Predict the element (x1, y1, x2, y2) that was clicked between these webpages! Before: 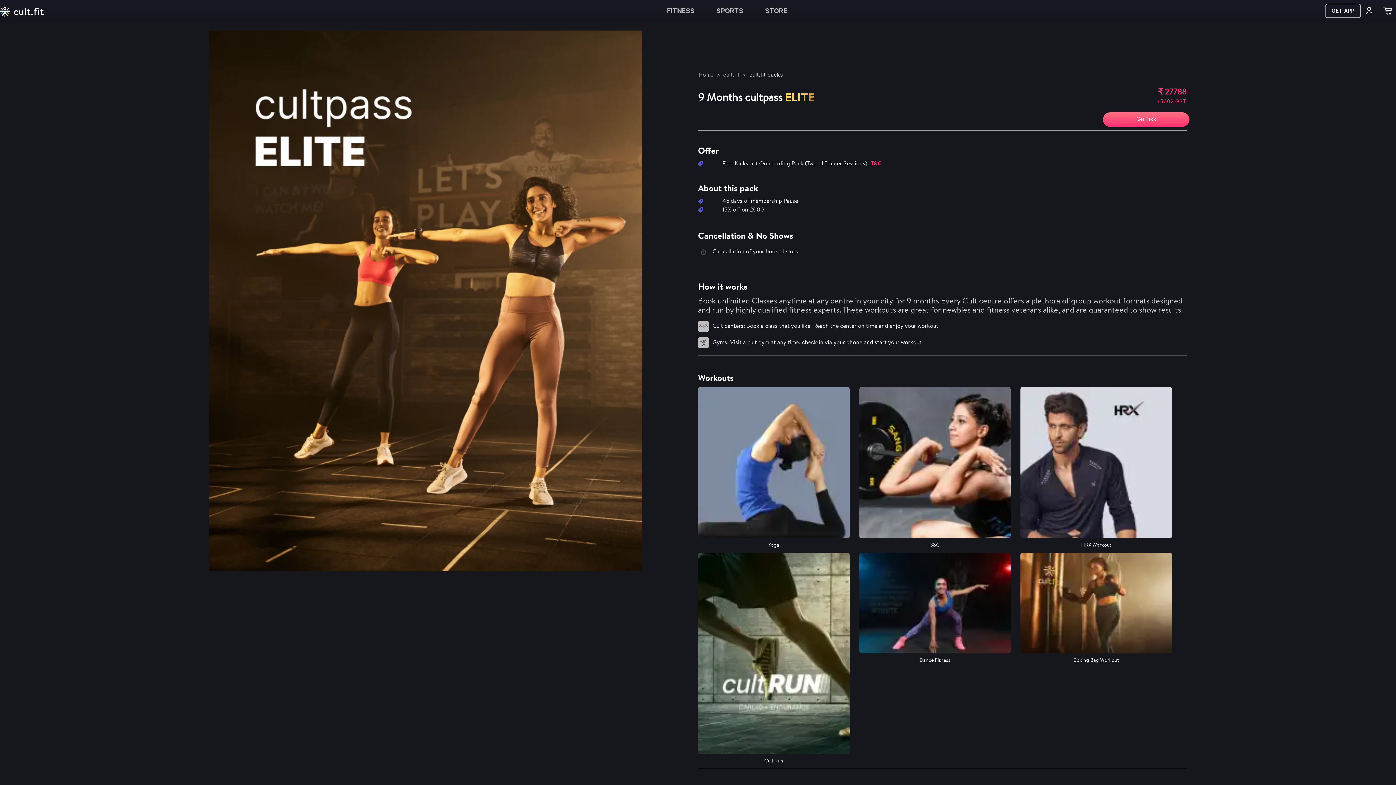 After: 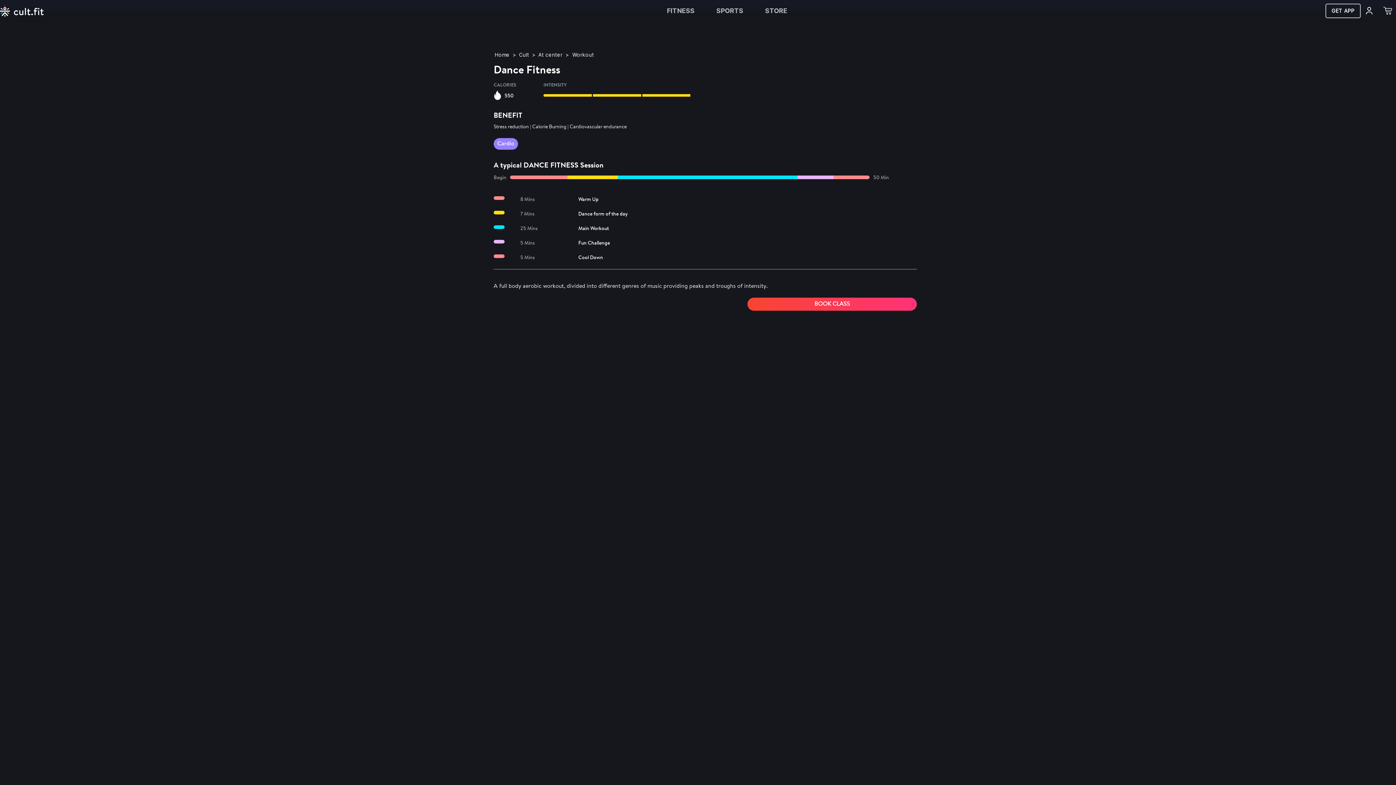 Action: label: Dance Fitness bbox: (859, 553, 1010, 765)